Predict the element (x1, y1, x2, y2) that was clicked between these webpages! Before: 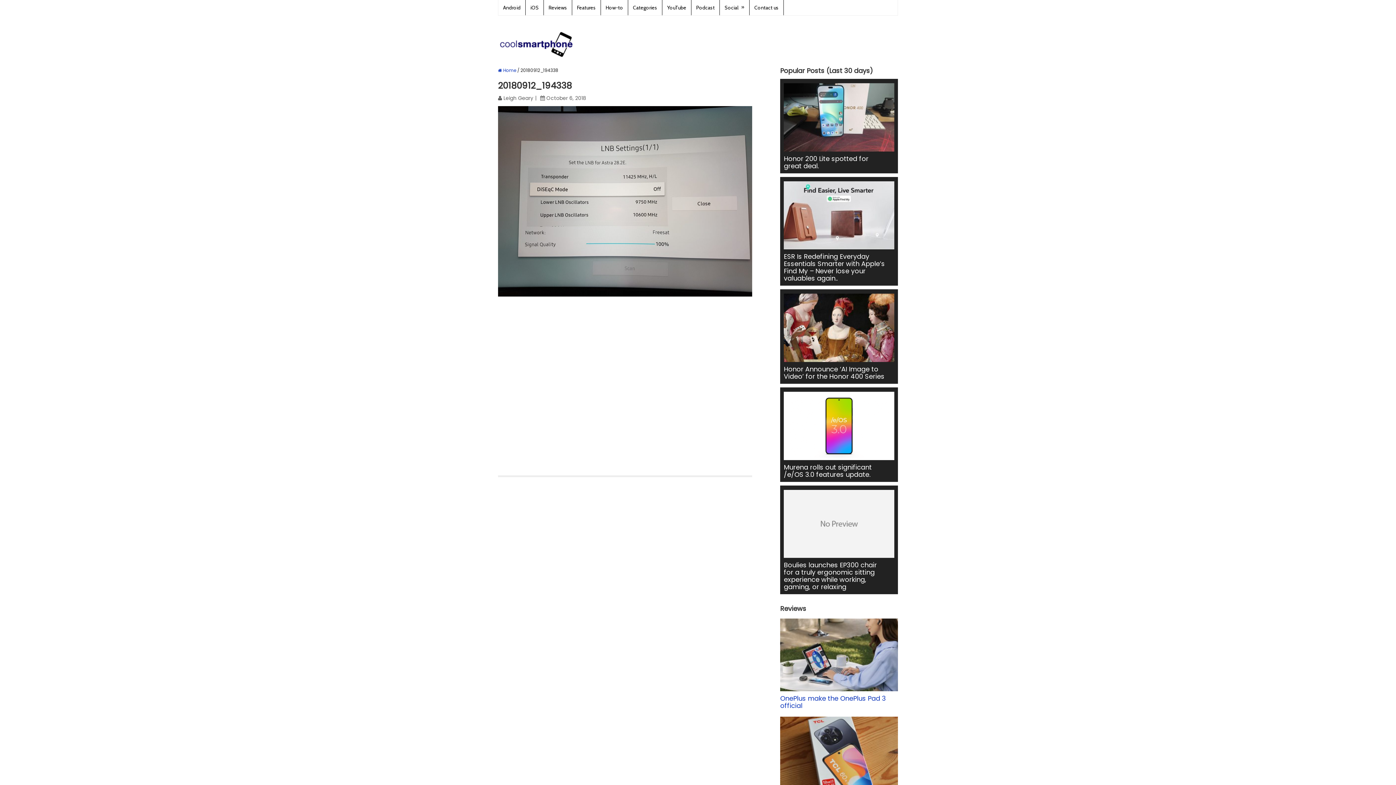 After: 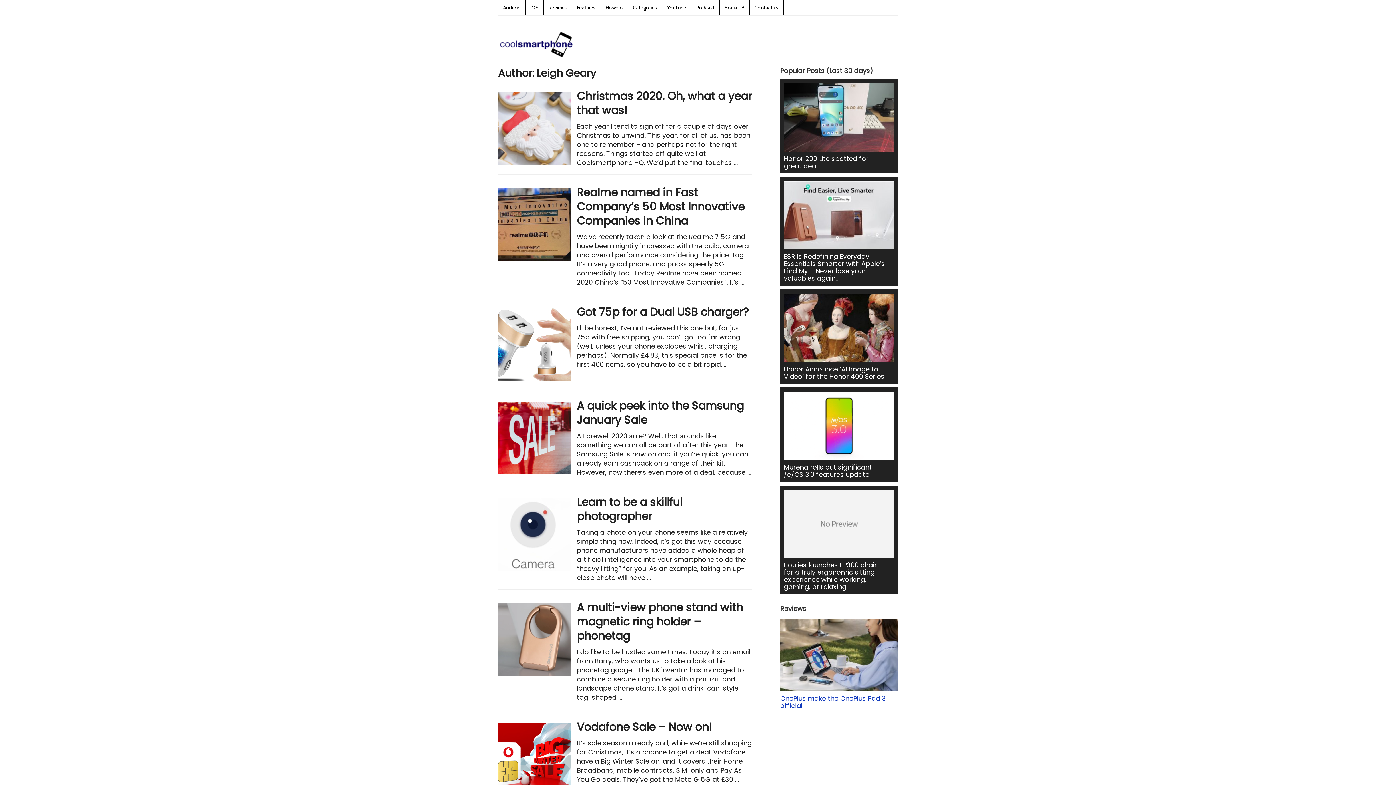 Action: bbox: (503, 94, 533, 101) label: Leigh Geary